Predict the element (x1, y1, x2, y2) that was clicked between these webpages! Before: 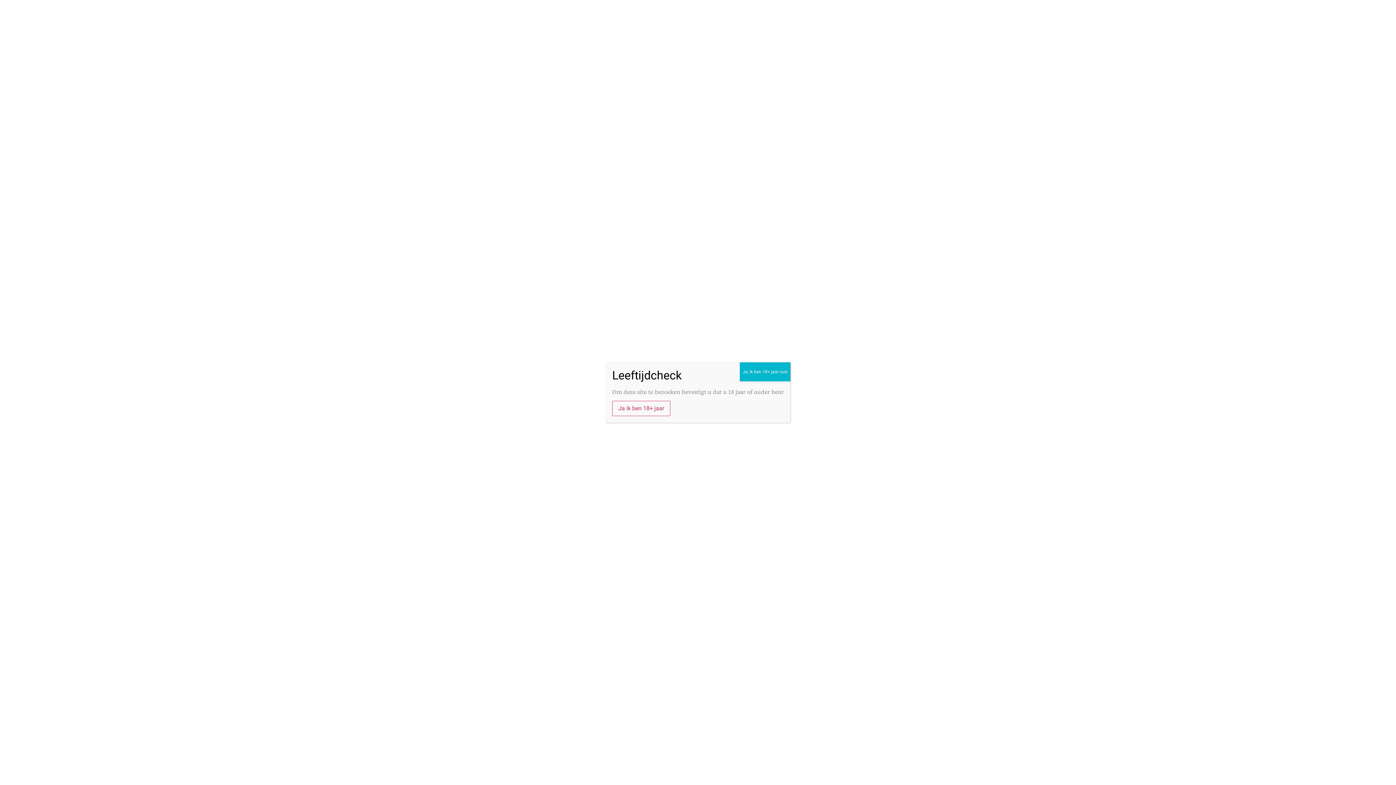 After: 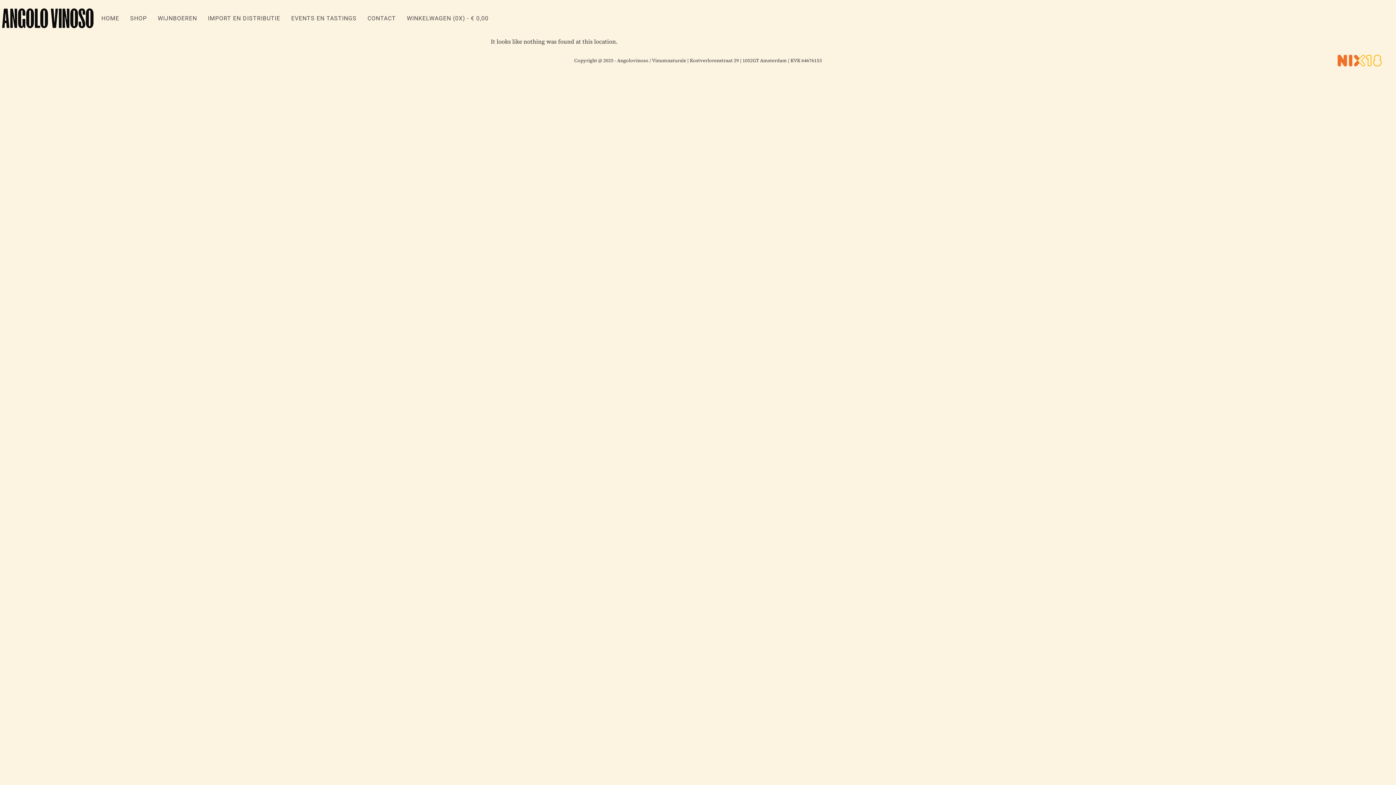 Action: label: Ja ik ben 18+ jaar bbox: (612, 401, 670, 416)